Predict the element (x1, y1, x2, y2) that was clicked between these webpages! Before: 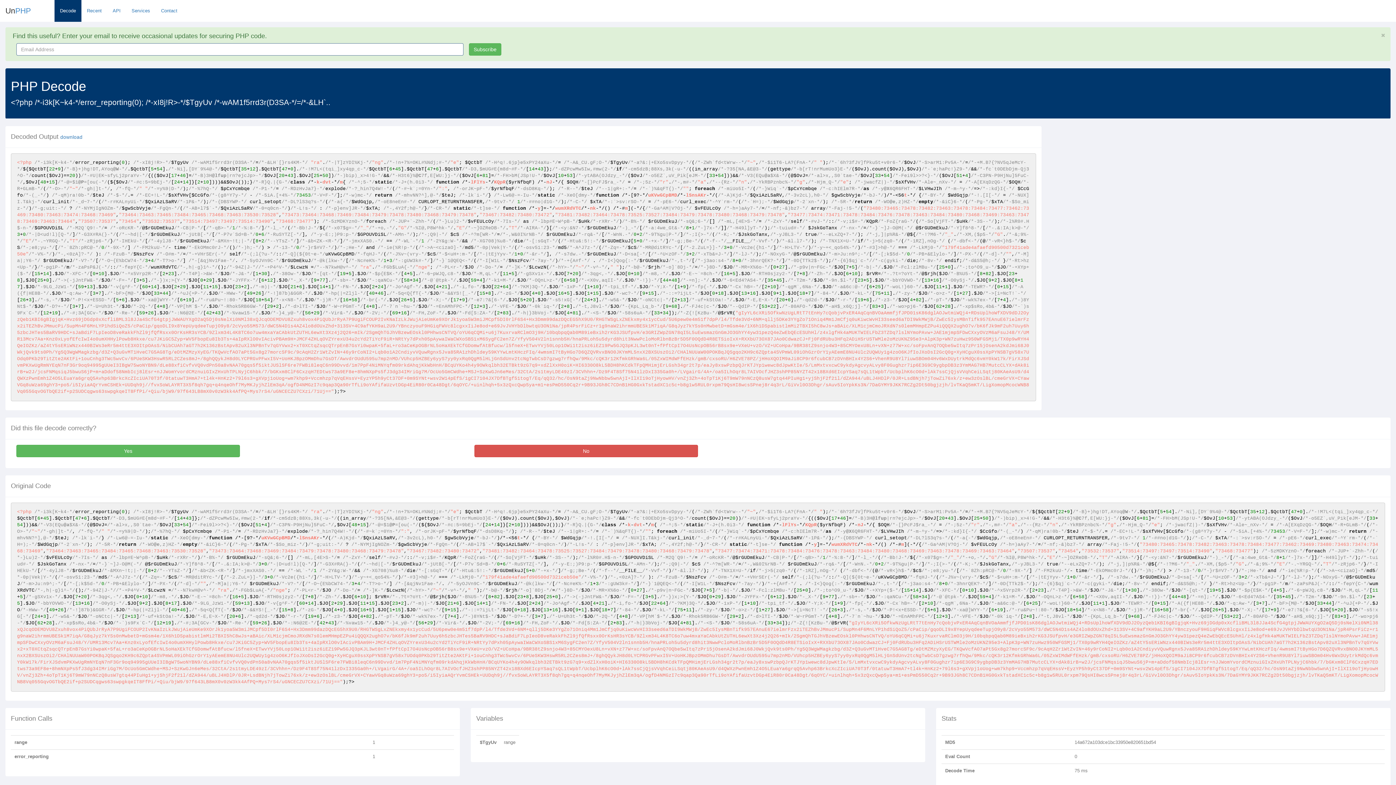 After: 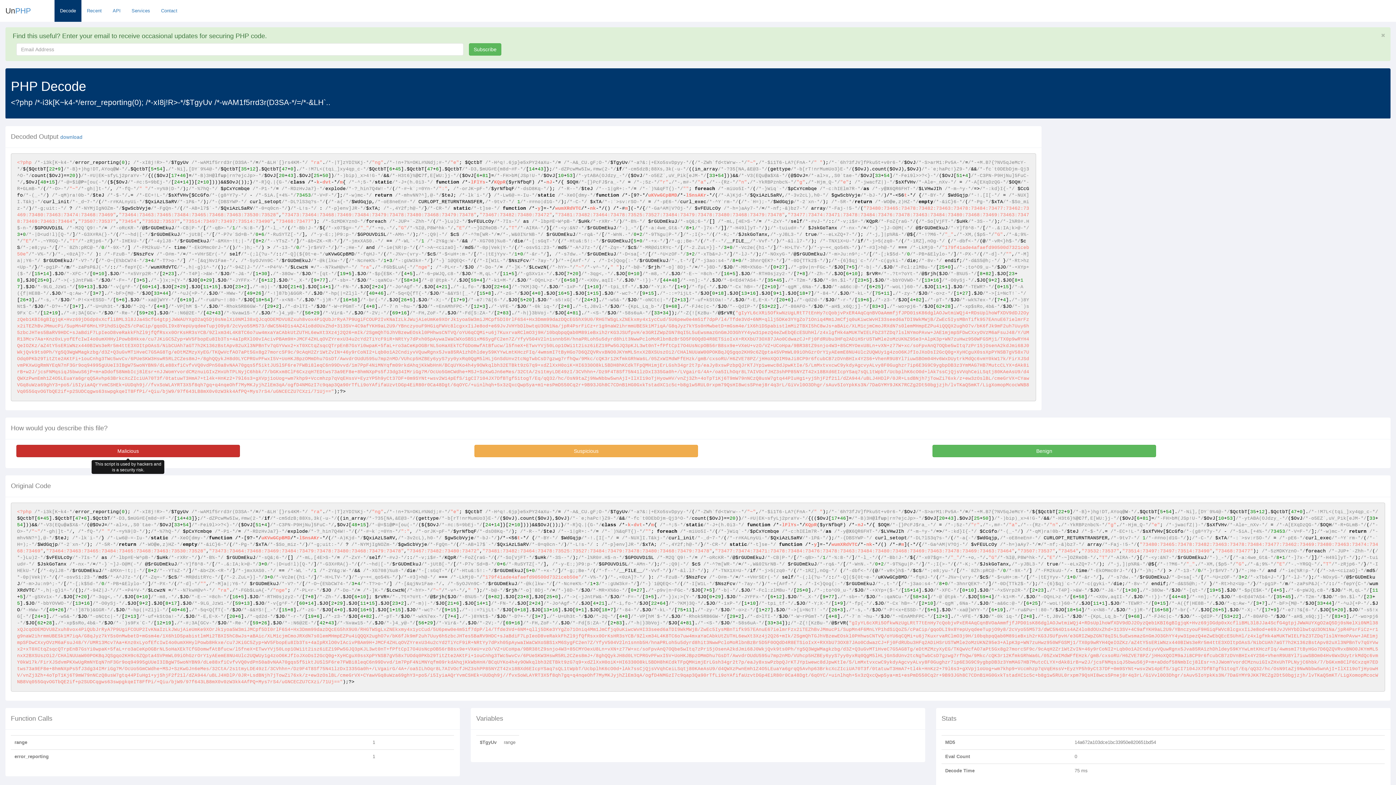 Action: label: Yes bbox: (16, 445, 239, 457)